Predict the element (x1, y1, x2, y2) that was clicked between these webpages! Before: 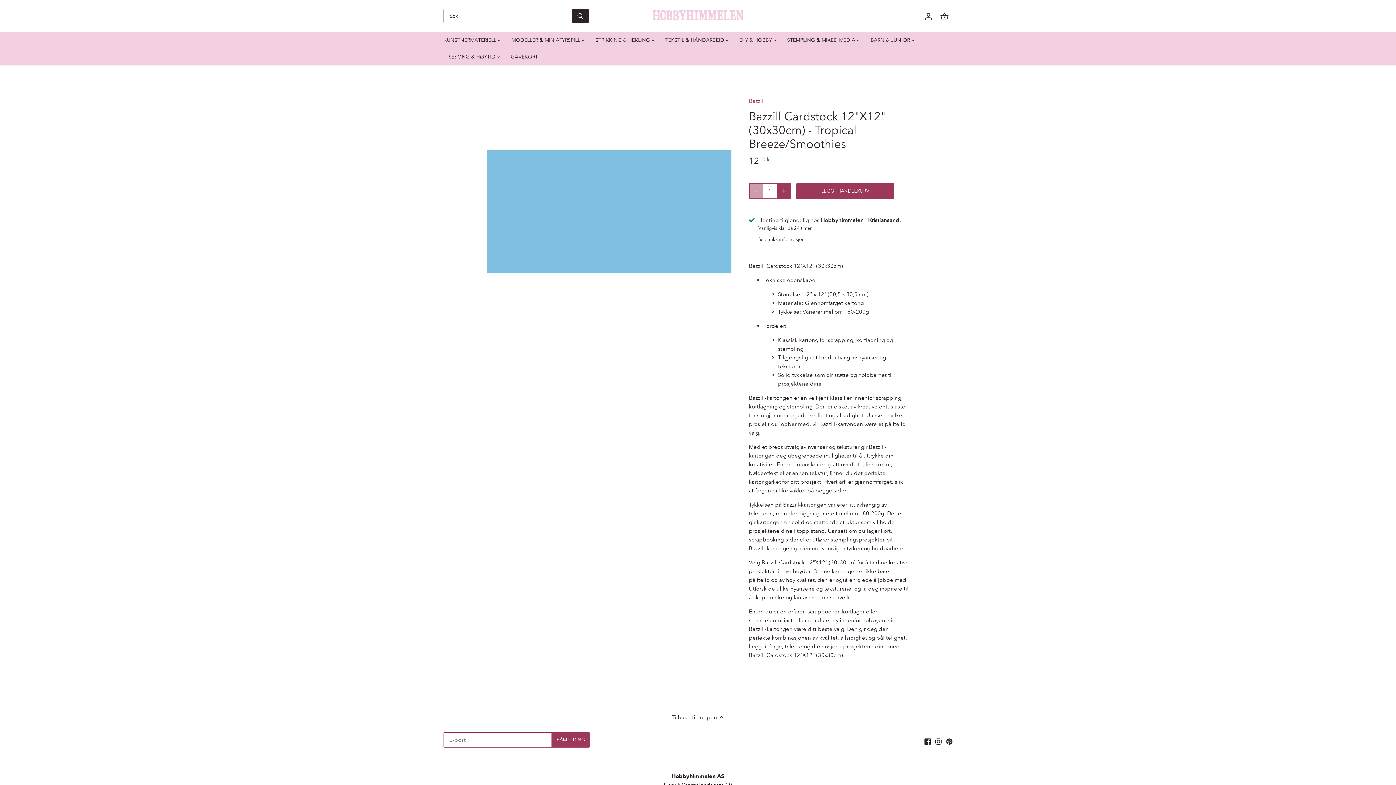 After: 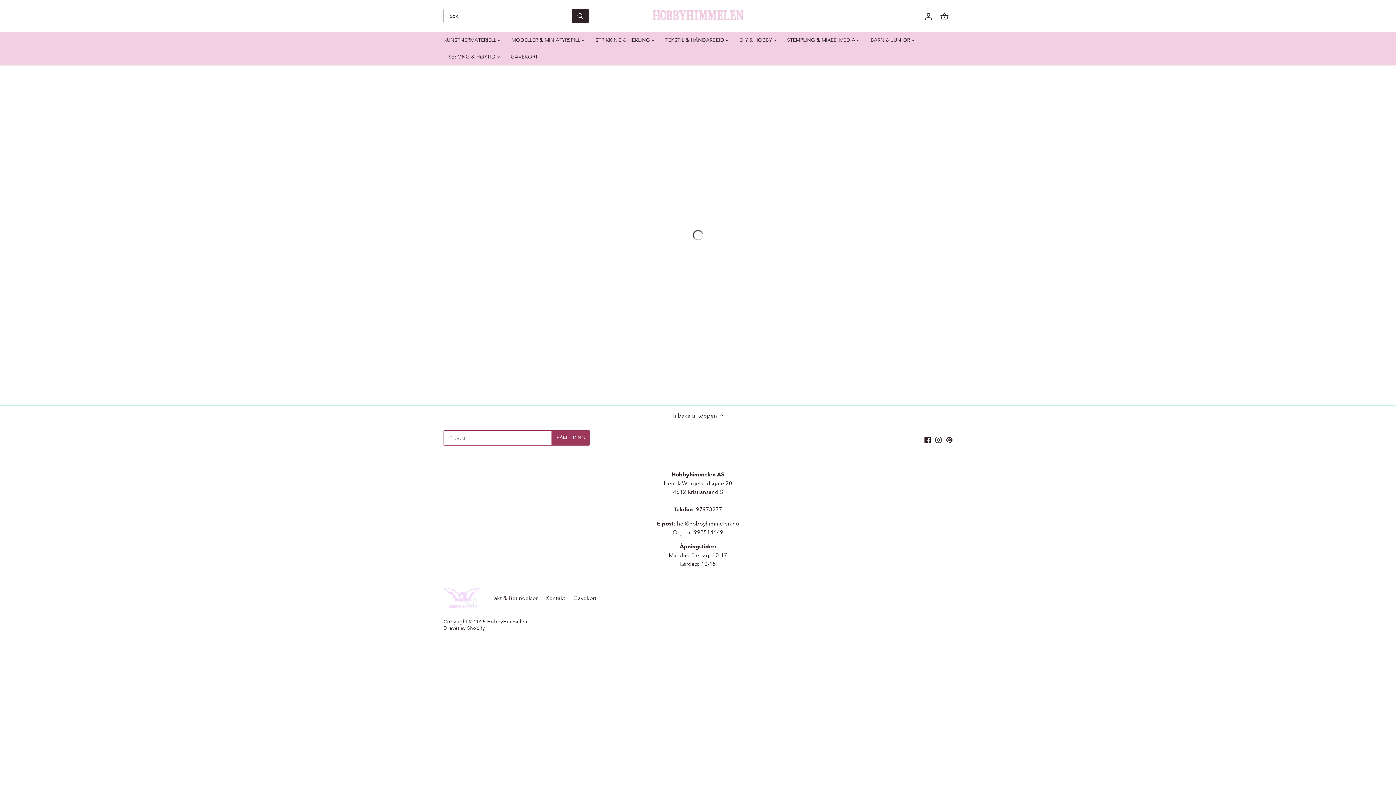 Action: bbox: (443, 48, 500, 65) label: SESONG & HØYTID